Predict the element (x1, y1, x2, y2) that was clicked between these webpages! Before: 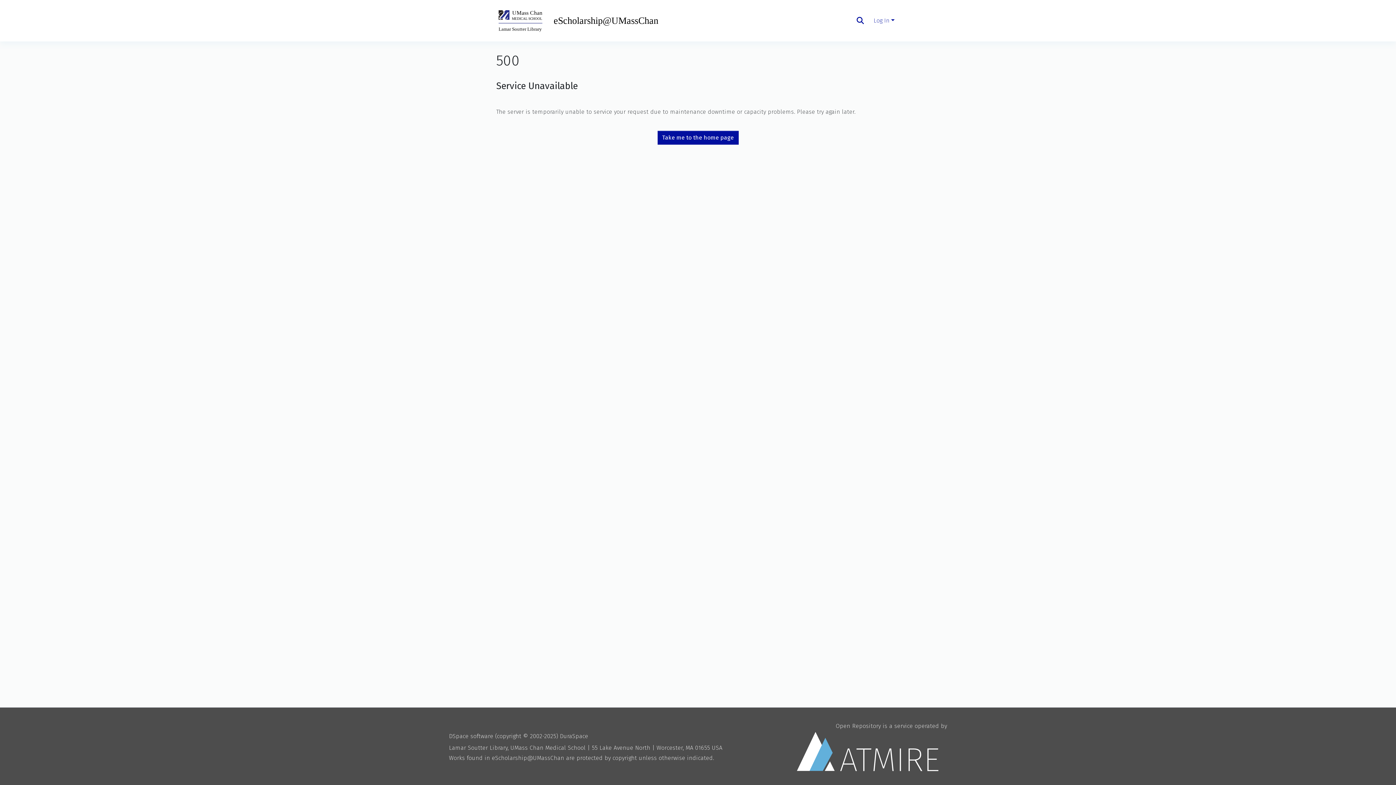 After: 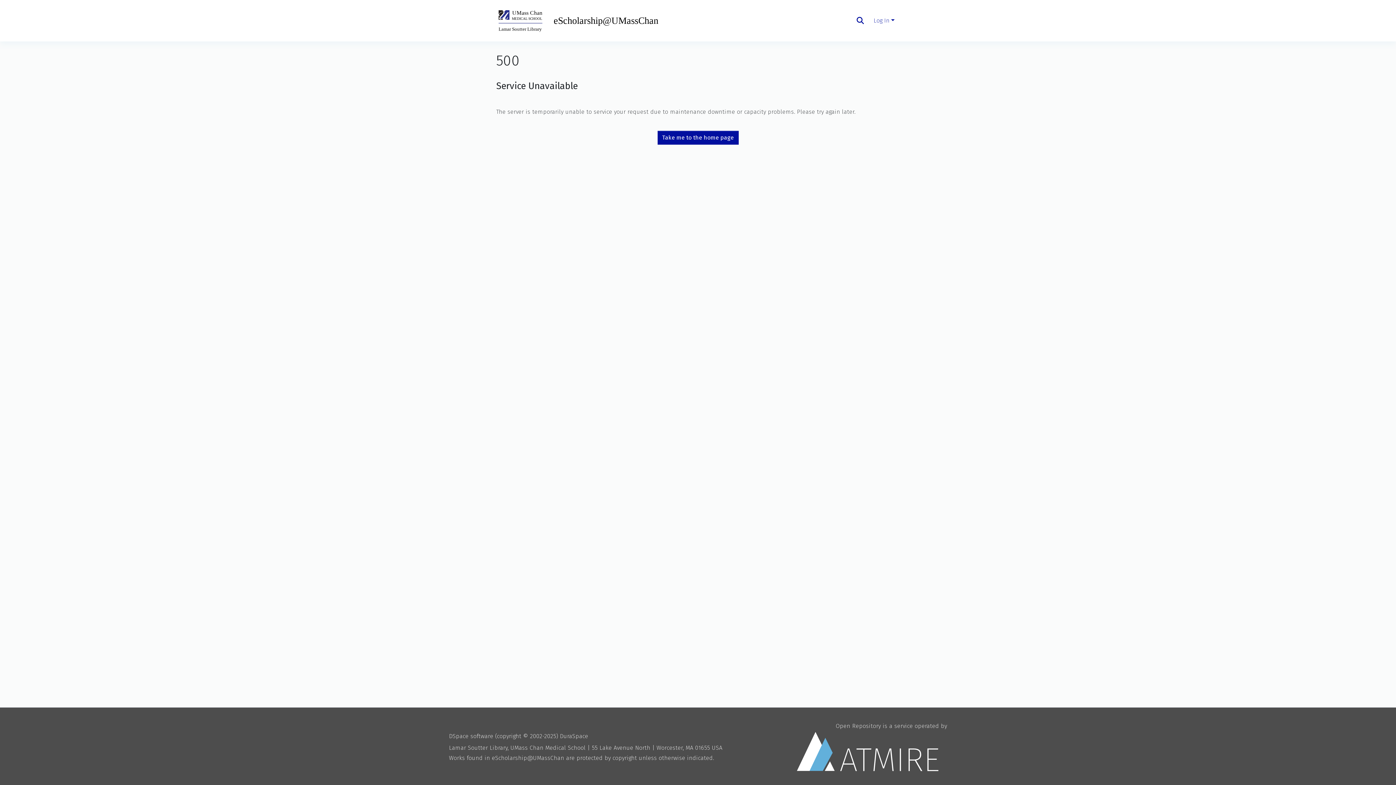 Action: bbox: (657, 130, 738, 144) label: Take me to the home page